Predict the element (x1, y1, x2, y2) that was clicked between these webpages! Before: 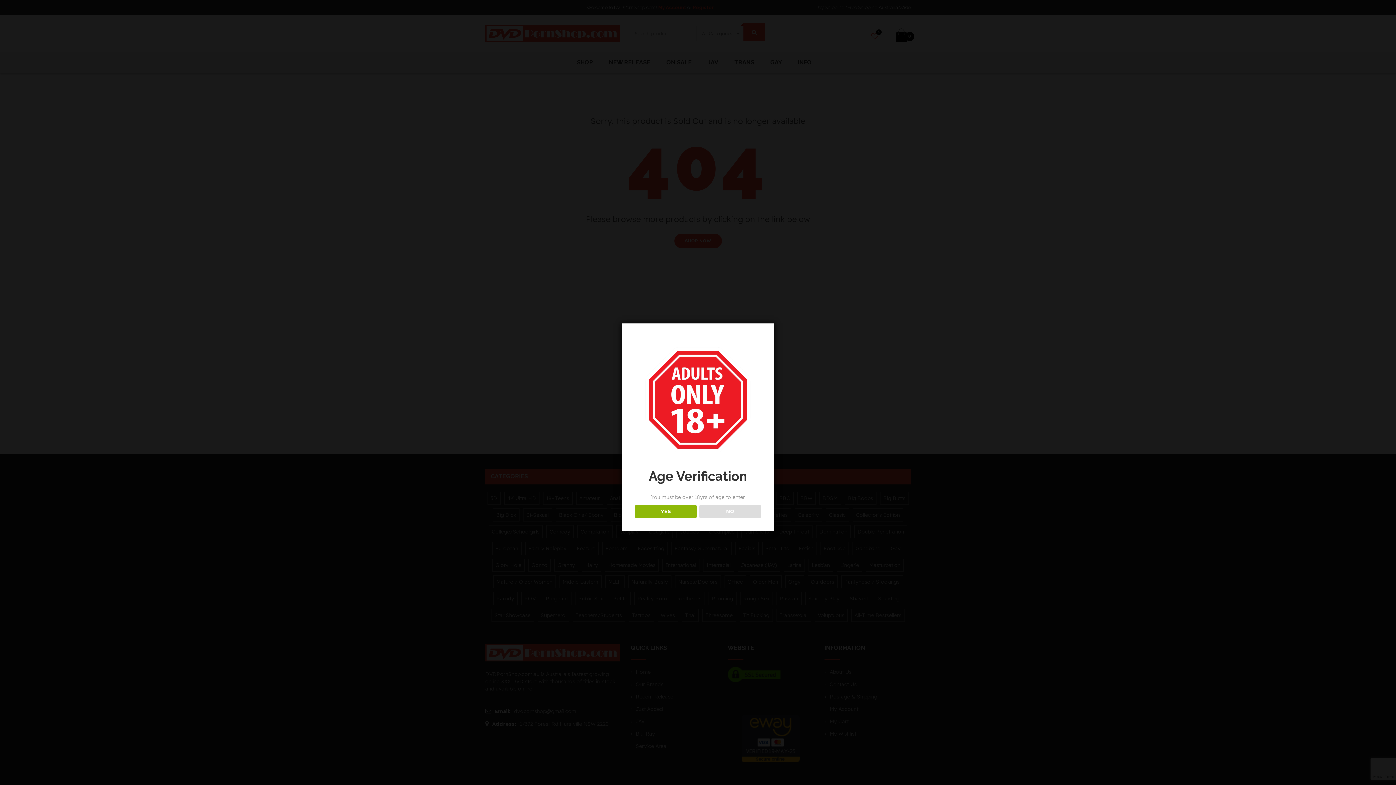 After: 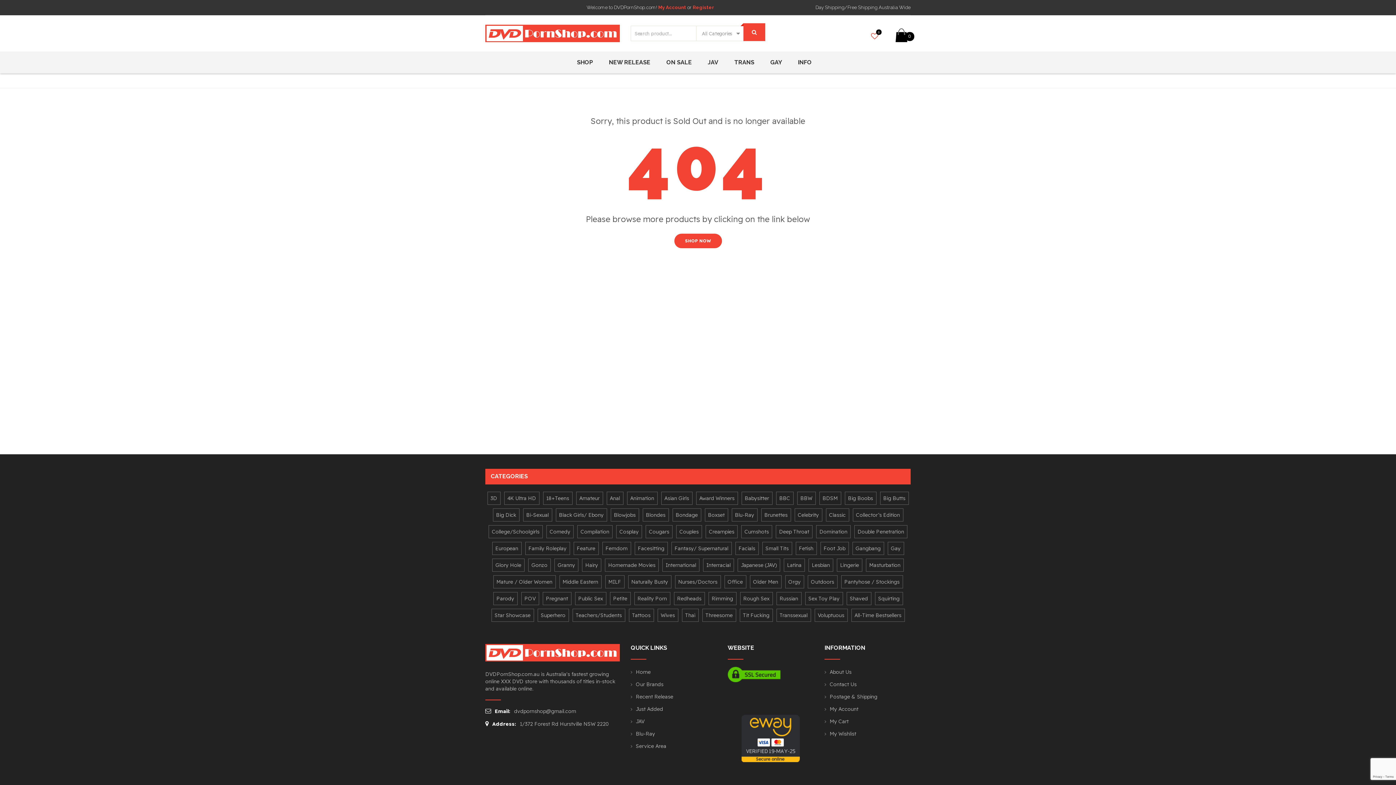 Action: bbox: (634, 505, 696, 518) label: YES